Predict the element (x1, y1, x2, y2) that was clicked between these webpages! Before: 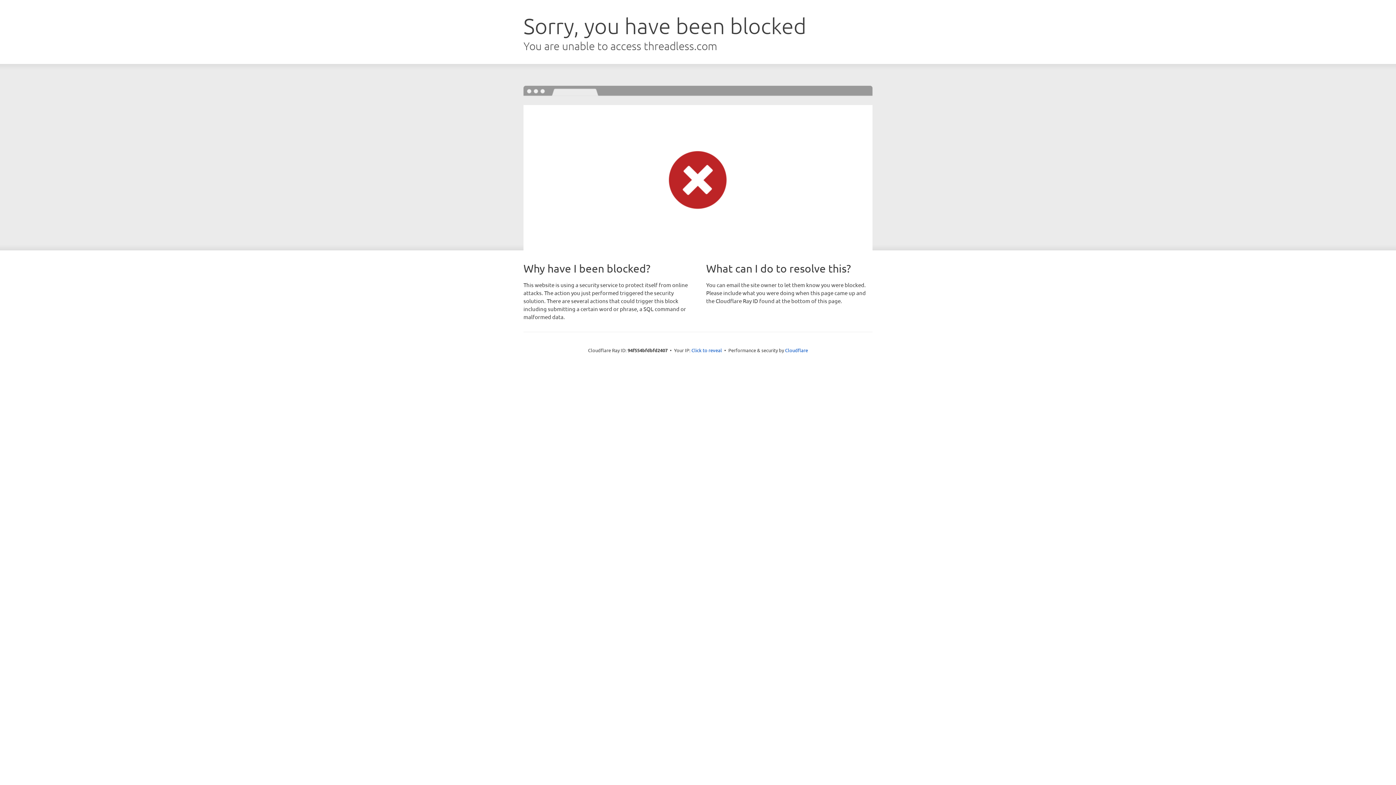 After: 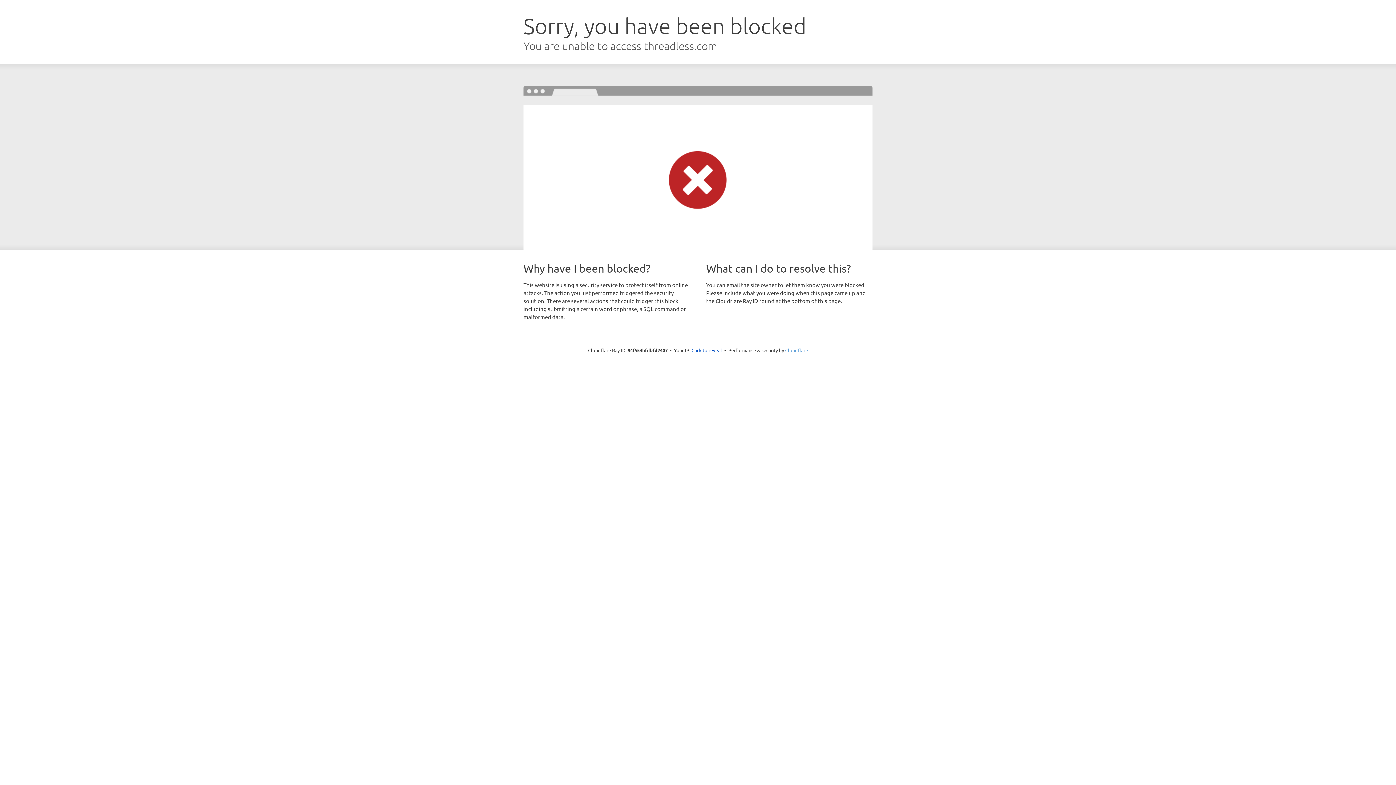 Action: label: Cloudflare bbox: (785, 347, 808, 353)